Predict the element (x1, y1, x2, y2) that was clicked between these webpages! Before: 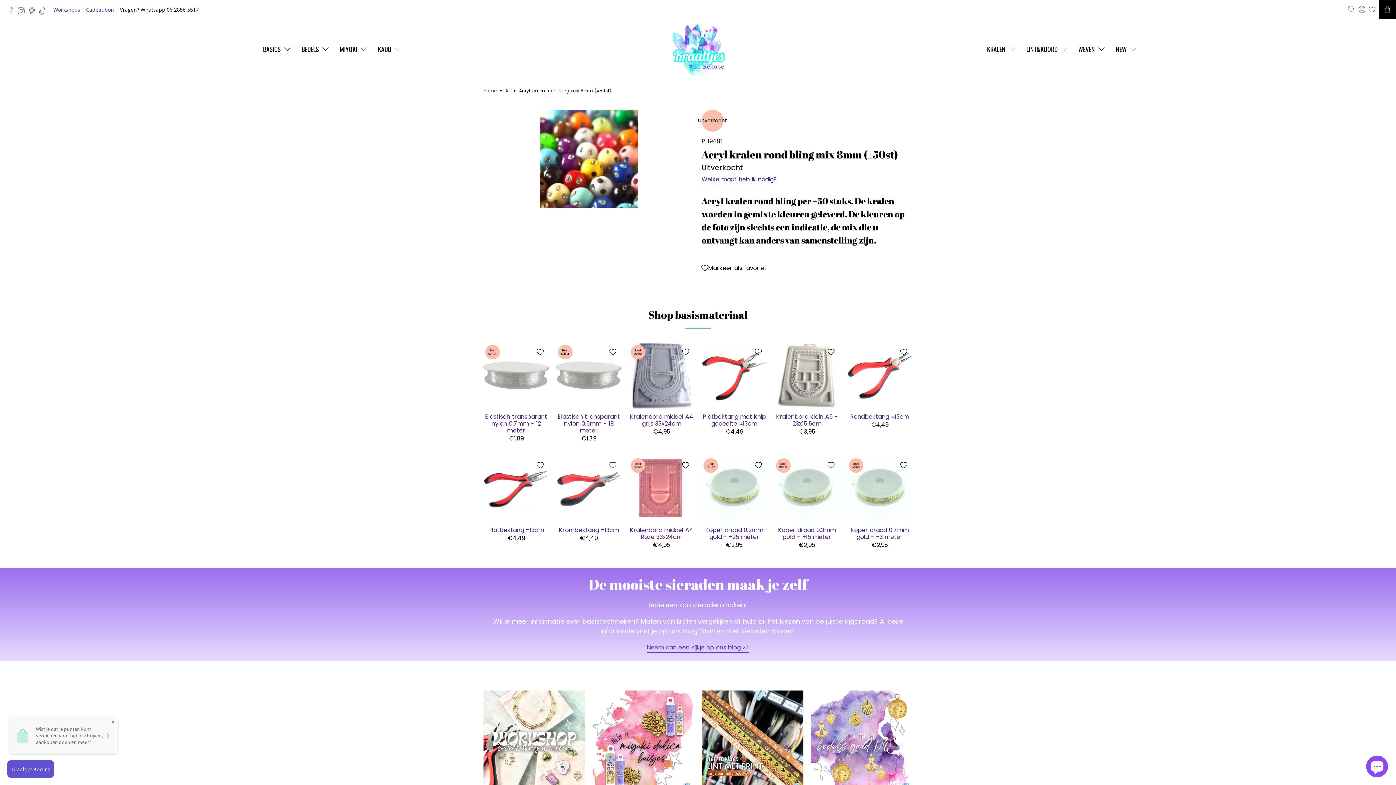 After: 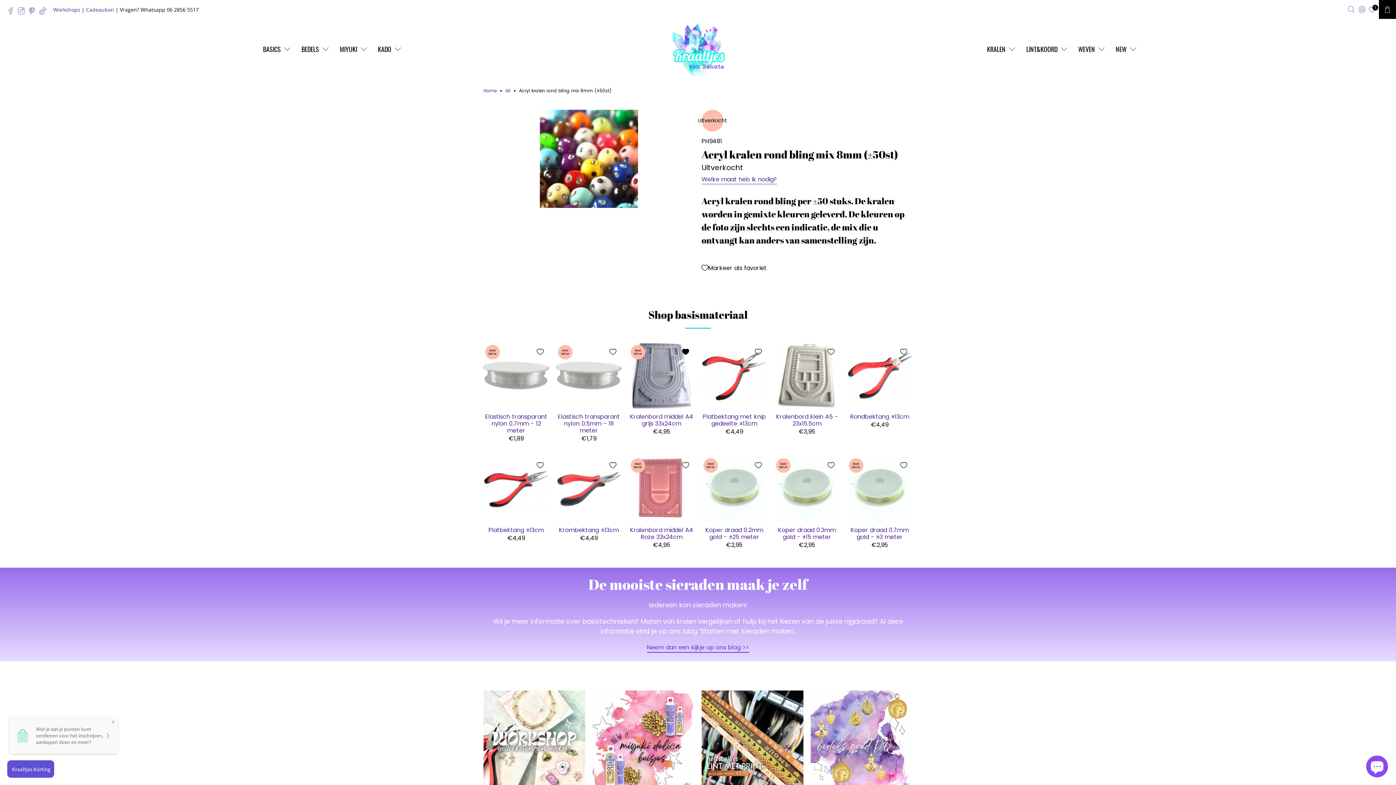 Action: bbox: (677, 343, 694, 360) label: Markeer als favoriet